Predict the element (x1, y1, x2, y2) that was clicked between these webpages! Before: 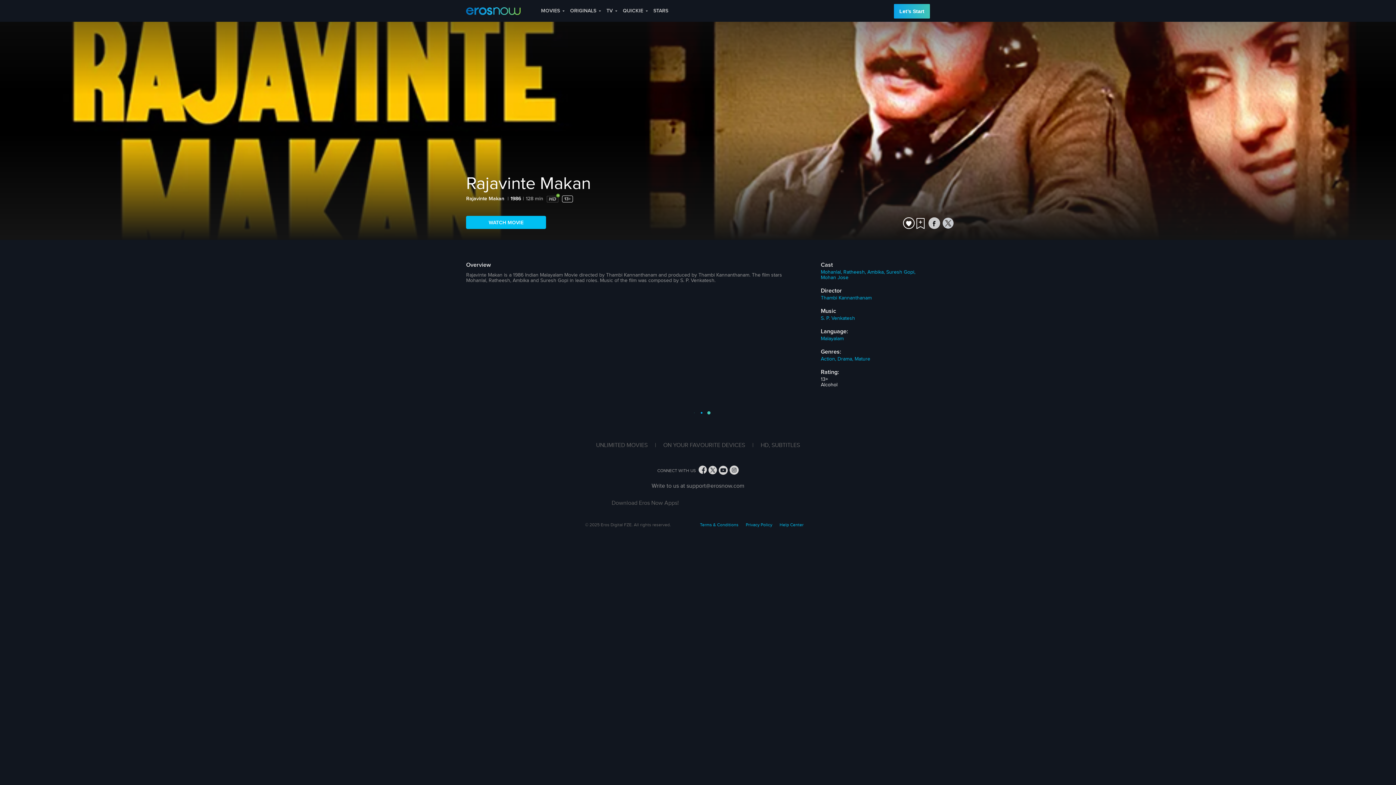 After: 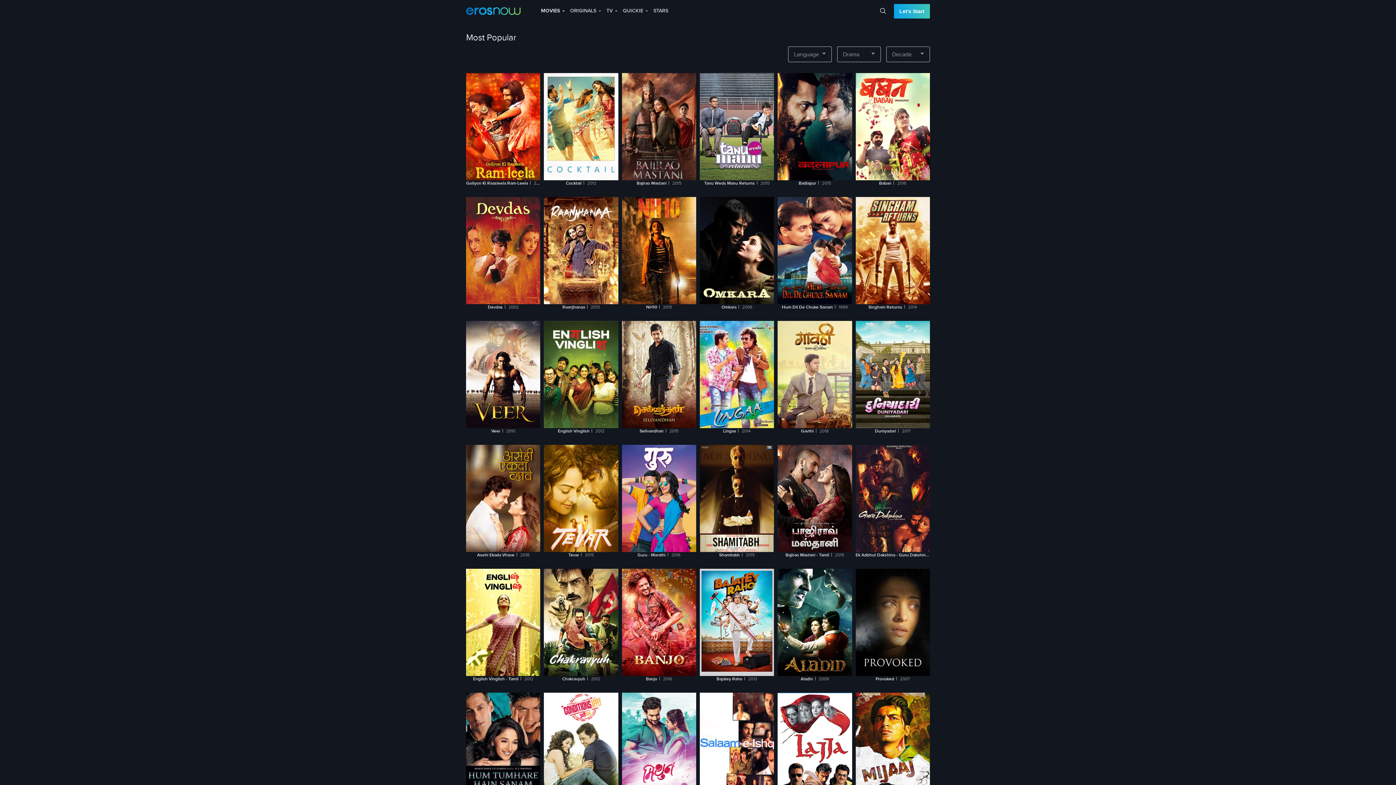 Action: label: Drama,  bbox: (837, 356, 854, 361)